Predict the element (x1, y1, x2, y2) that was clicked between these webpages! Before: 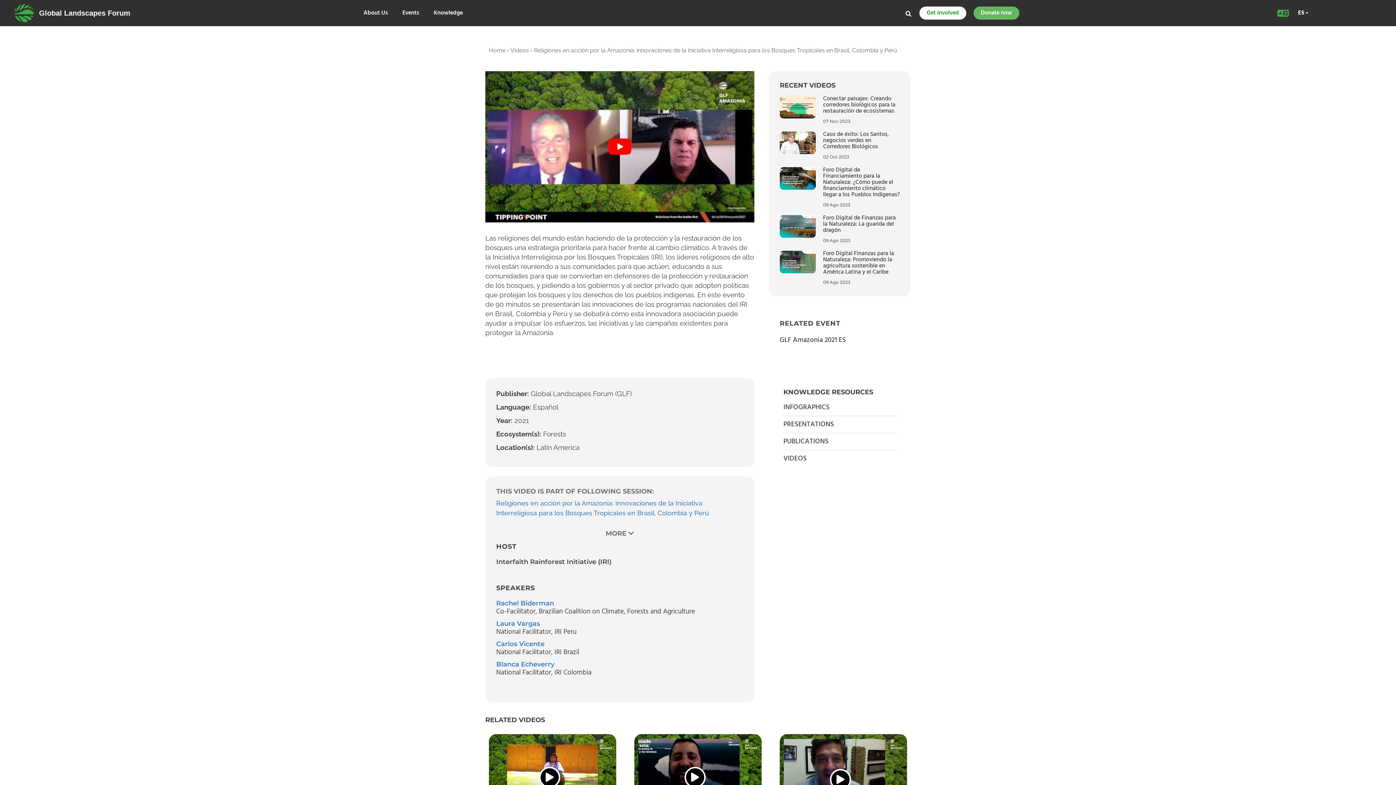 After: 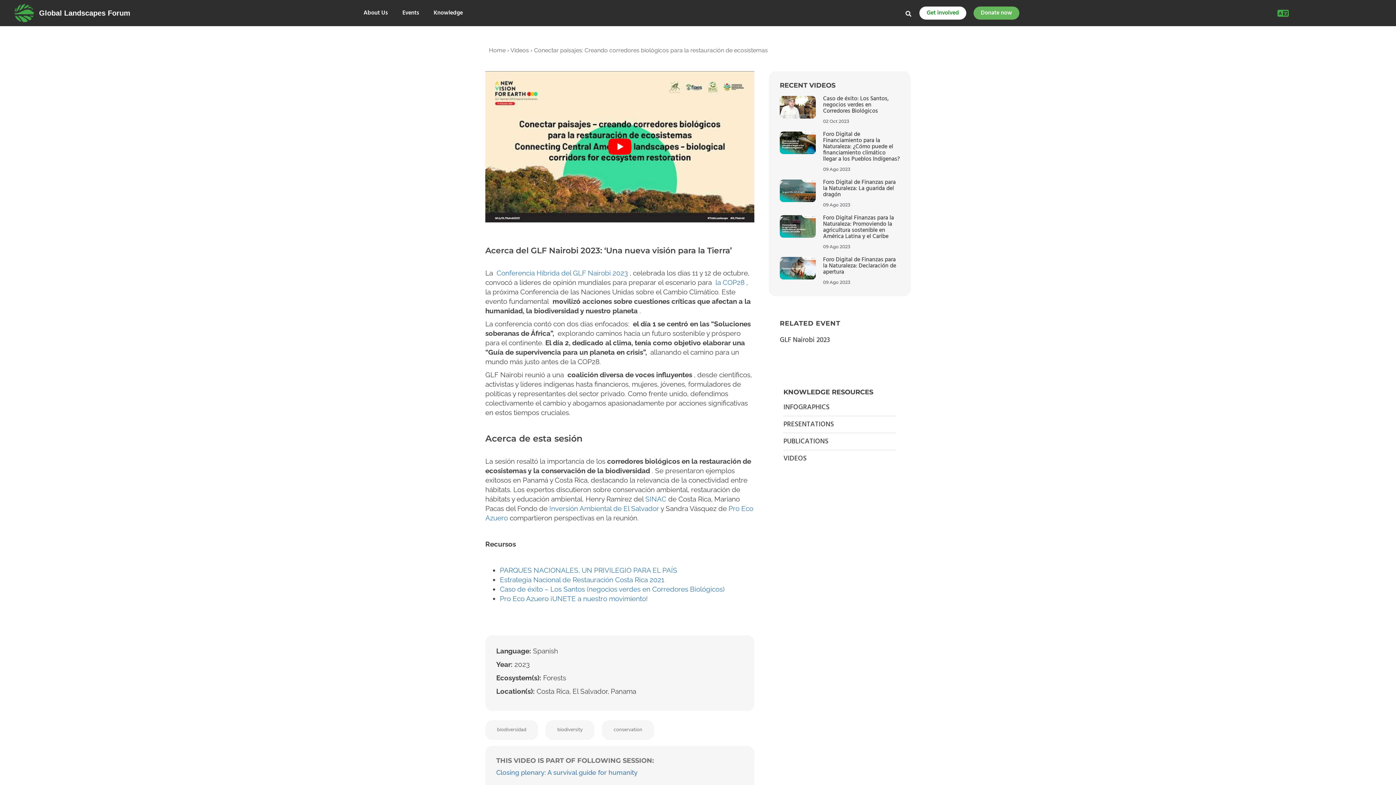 Action: label: Conectar paisajes: Creando corredores biológicos para la restauración de ecosistemas bbox: (823, 94, 895, 116)